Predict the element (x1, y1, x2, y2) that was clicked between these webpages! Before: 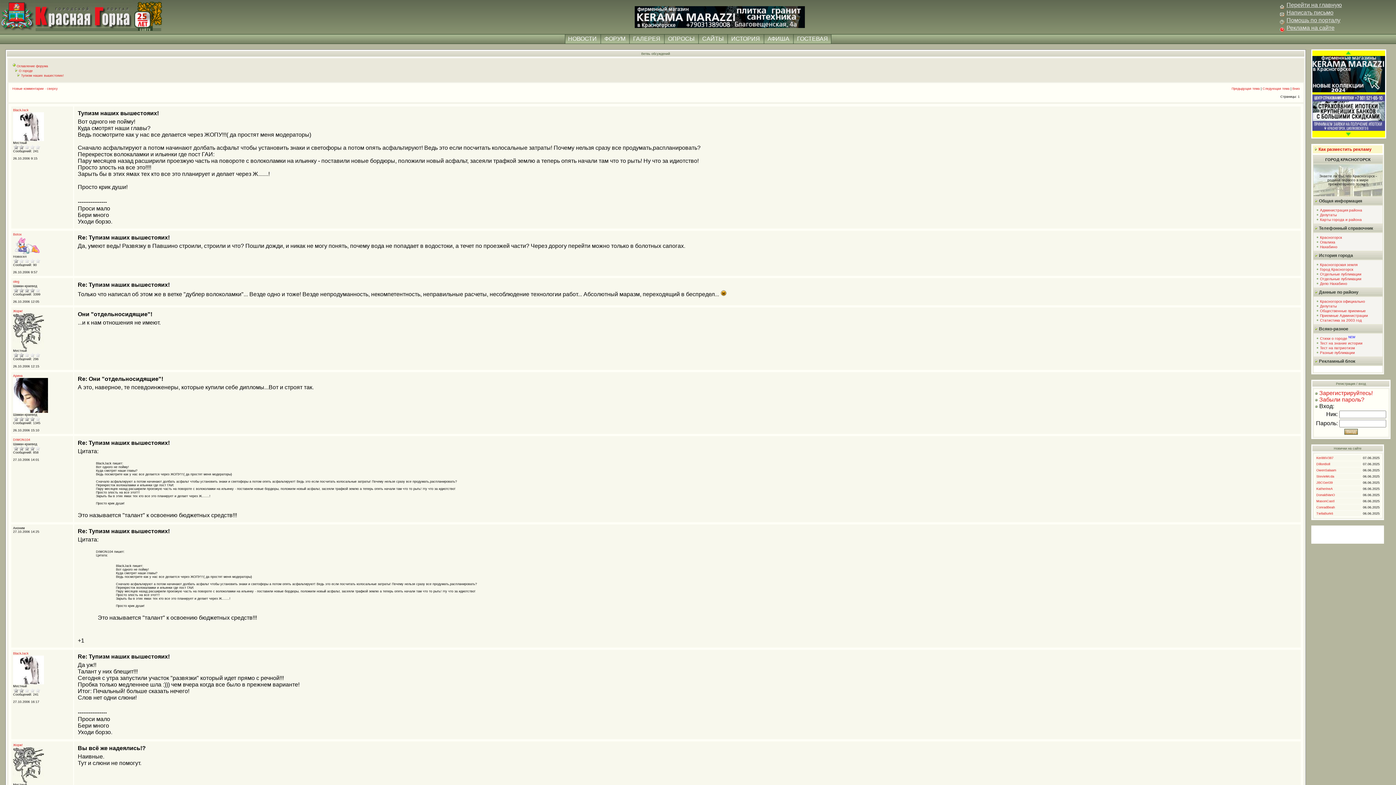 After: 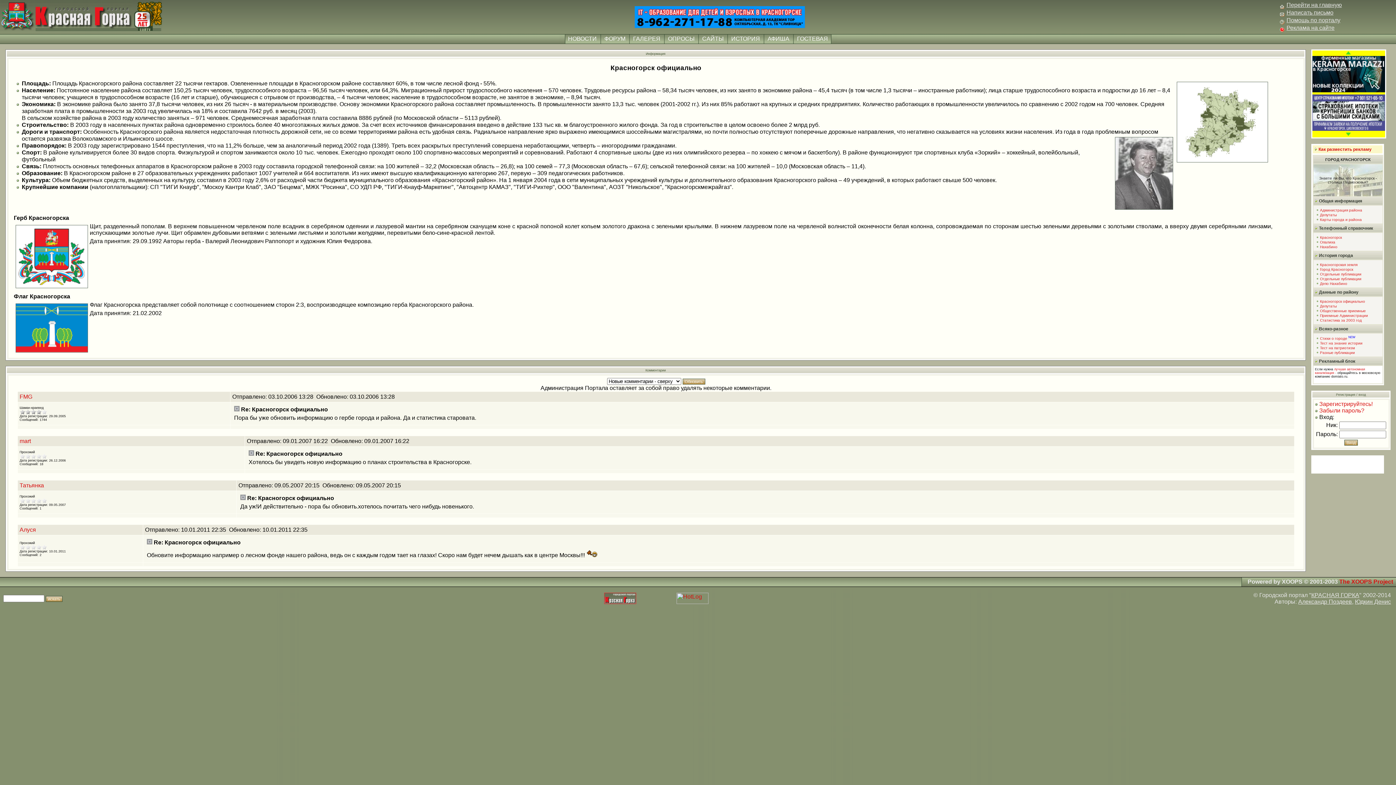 Action: label:  Красногорск официально bbox: (1319, 299, 1365, 303)